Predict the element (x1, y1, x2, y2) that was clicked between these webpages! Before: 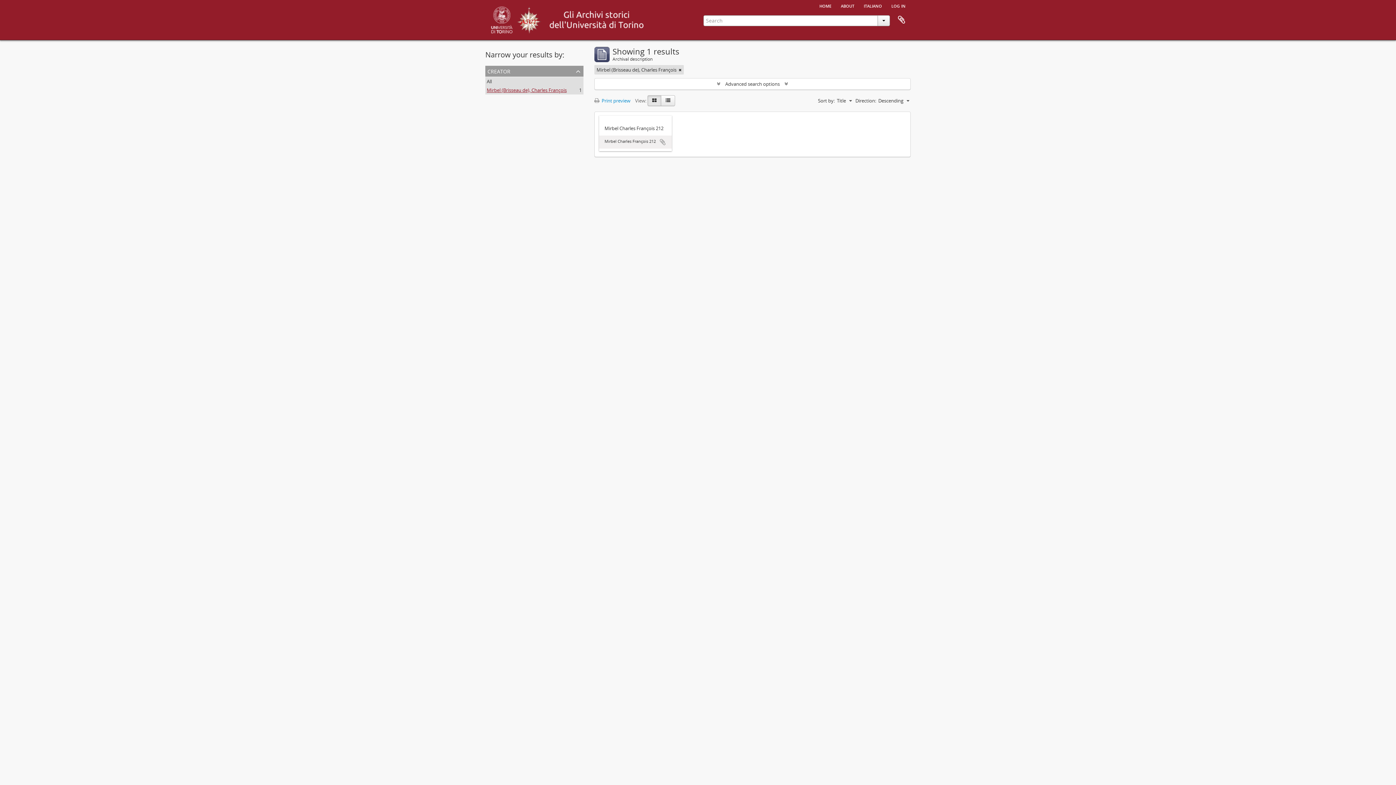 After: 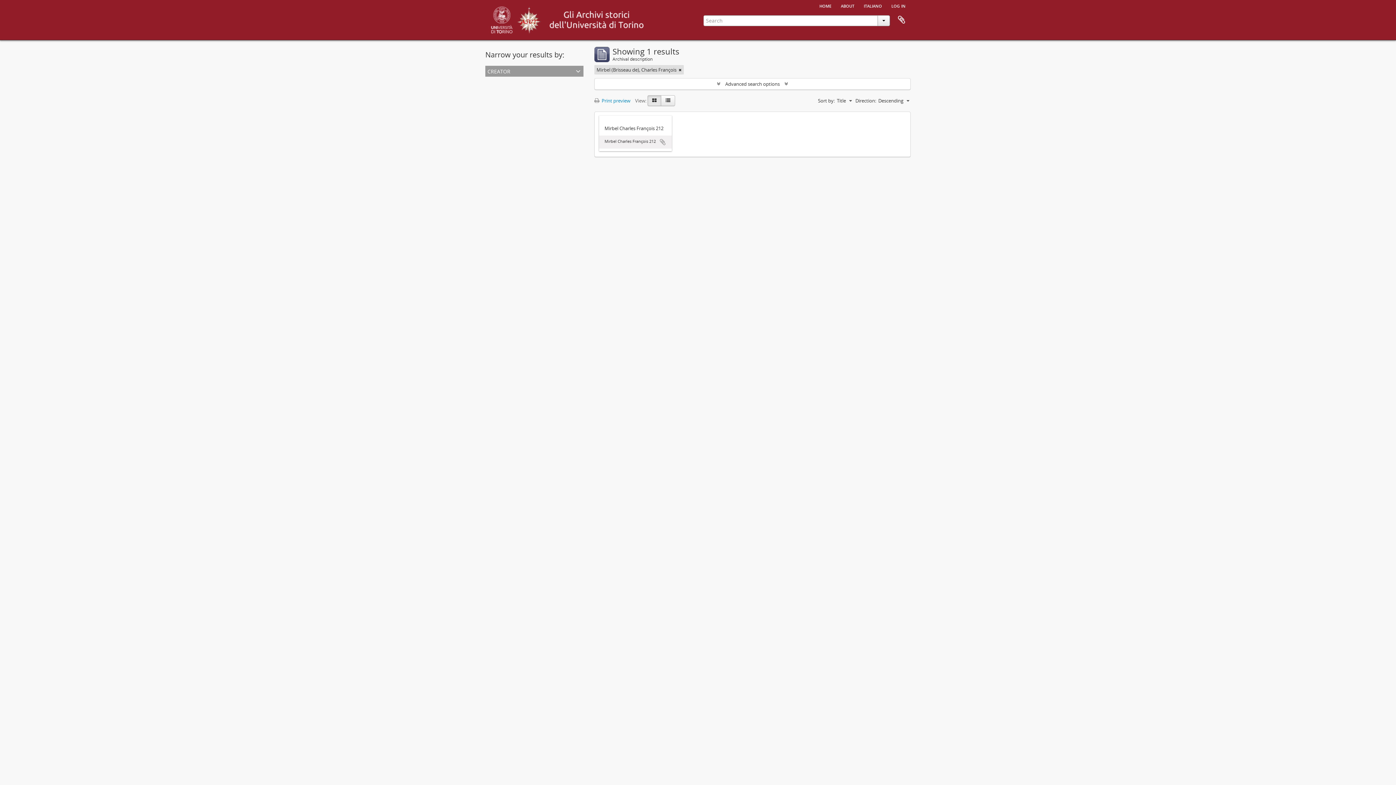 Action: bbox: (485, 65, 583, 76) label: creator